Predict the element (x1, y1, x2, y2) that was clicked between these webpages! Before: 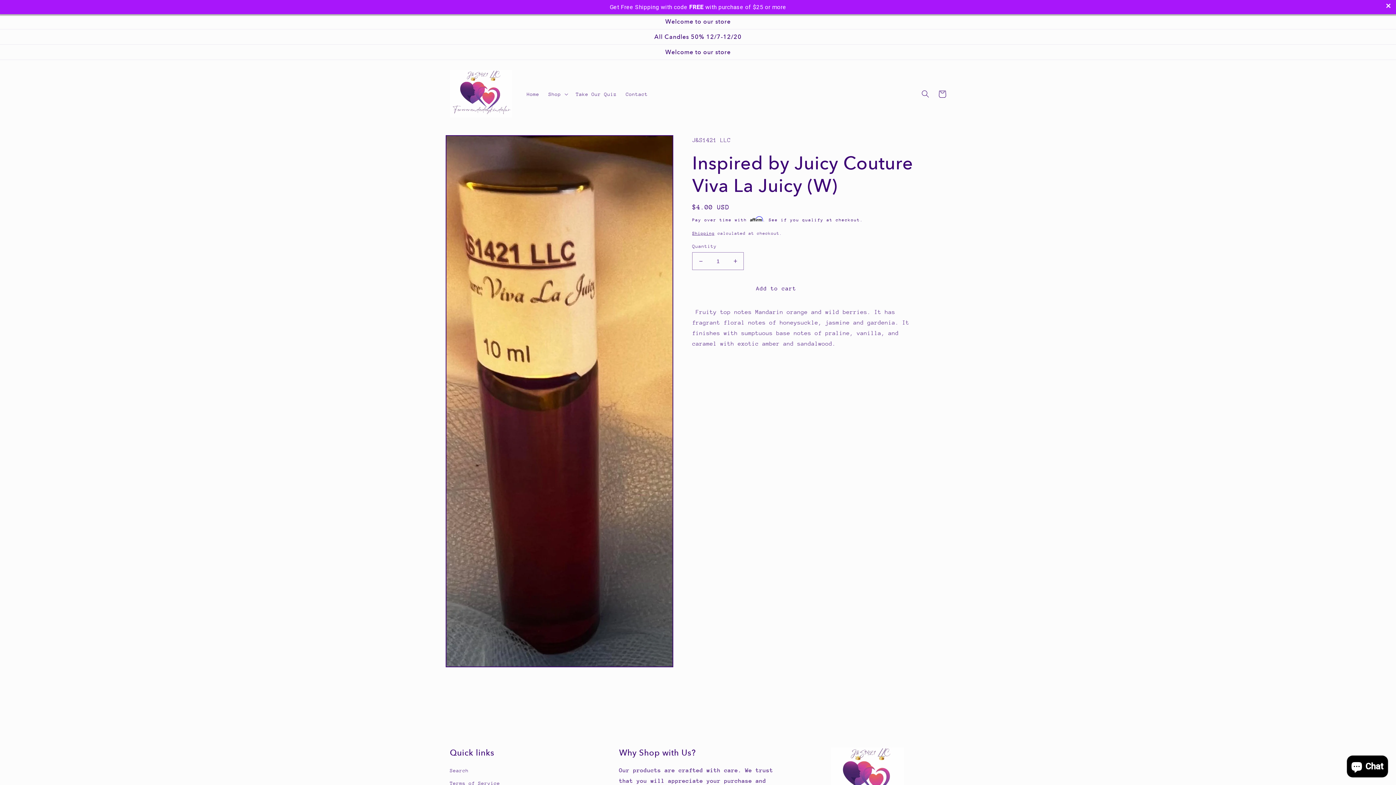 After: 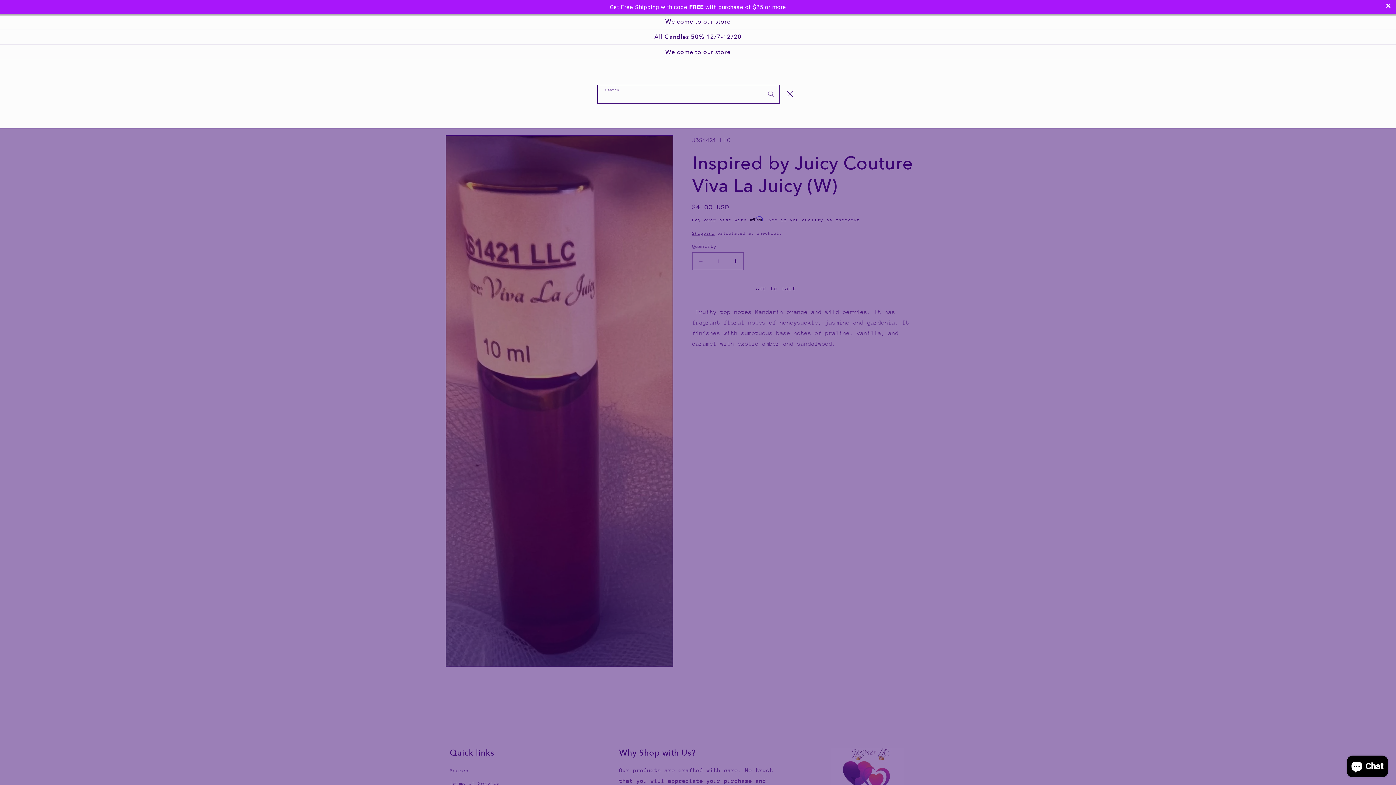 Action: bbox: (917, 85, 934, 102) label: Search